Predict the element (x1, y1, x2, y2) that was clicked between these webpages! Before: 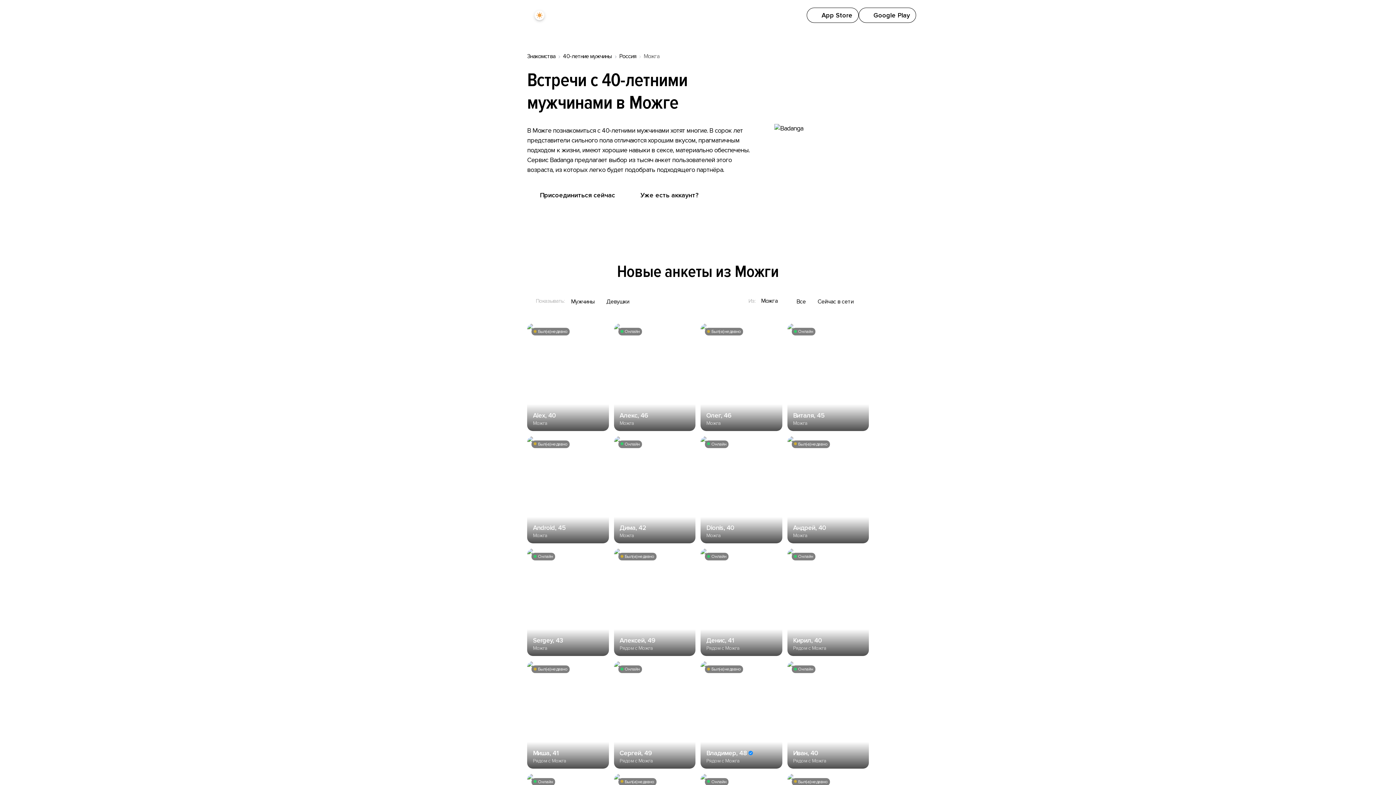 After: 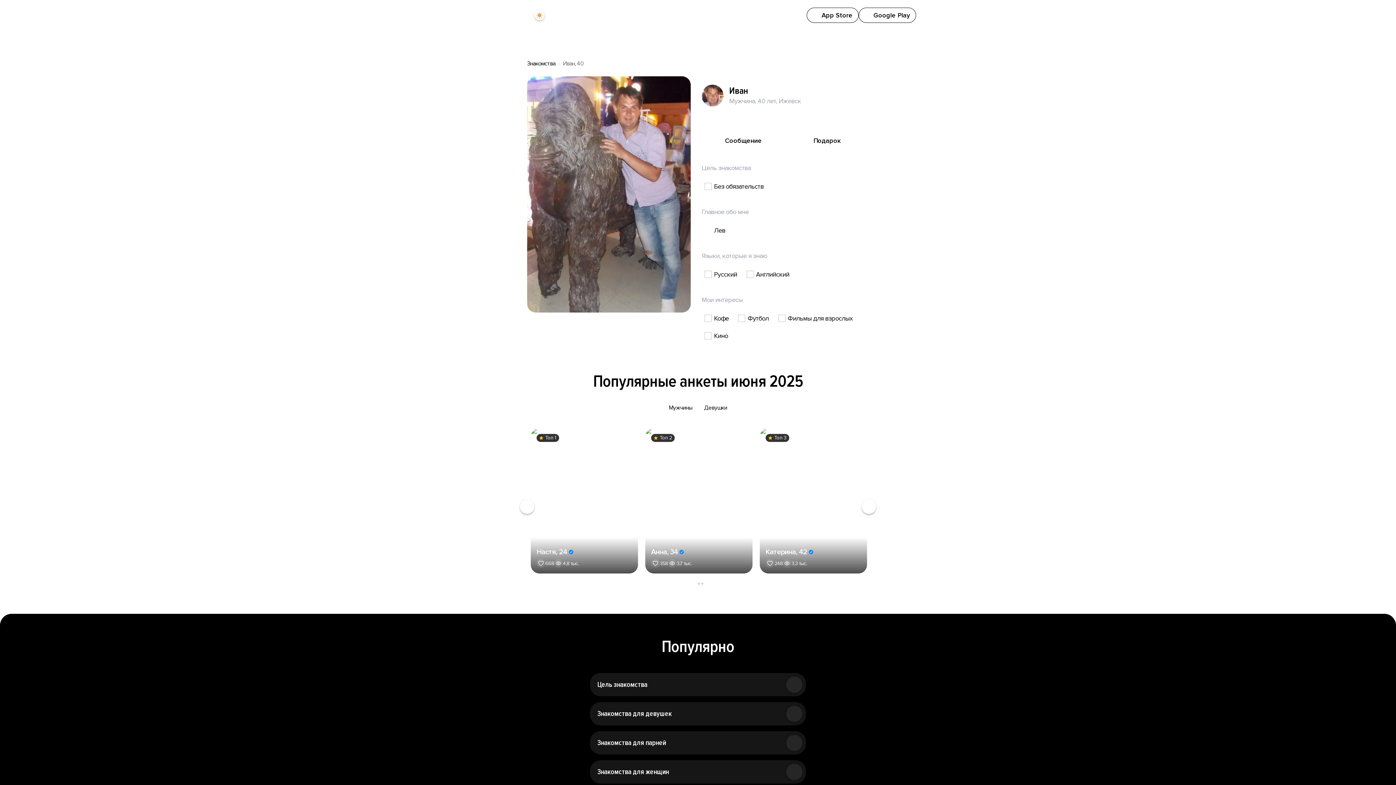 Action: bbox: (787, 661, 869, 769) label: Онлайн
Иван, 40
Рядом с Можга